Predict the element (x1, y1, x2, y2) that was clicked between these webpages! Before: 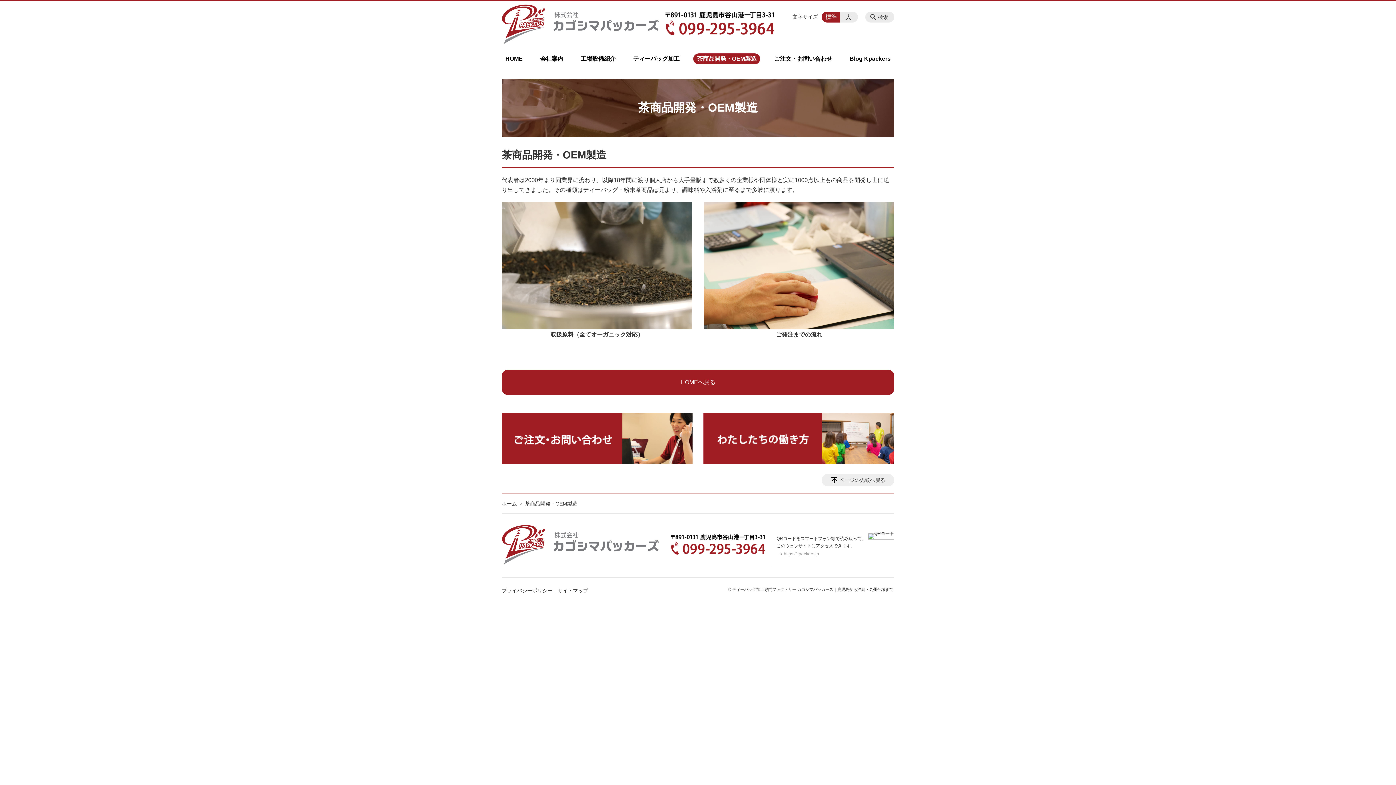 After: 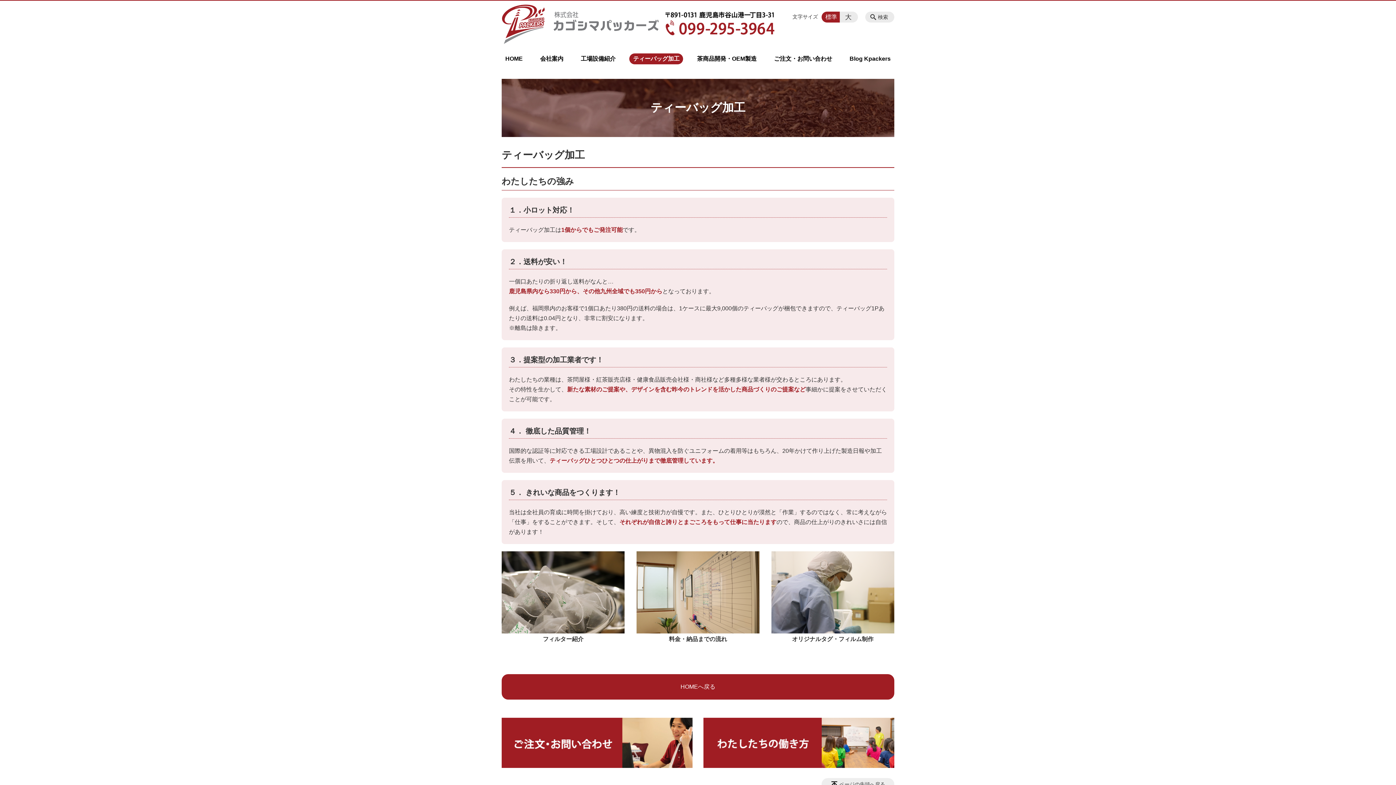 Action: label: ティーバッグ加工 bbox: (629, 53, 683, 64)